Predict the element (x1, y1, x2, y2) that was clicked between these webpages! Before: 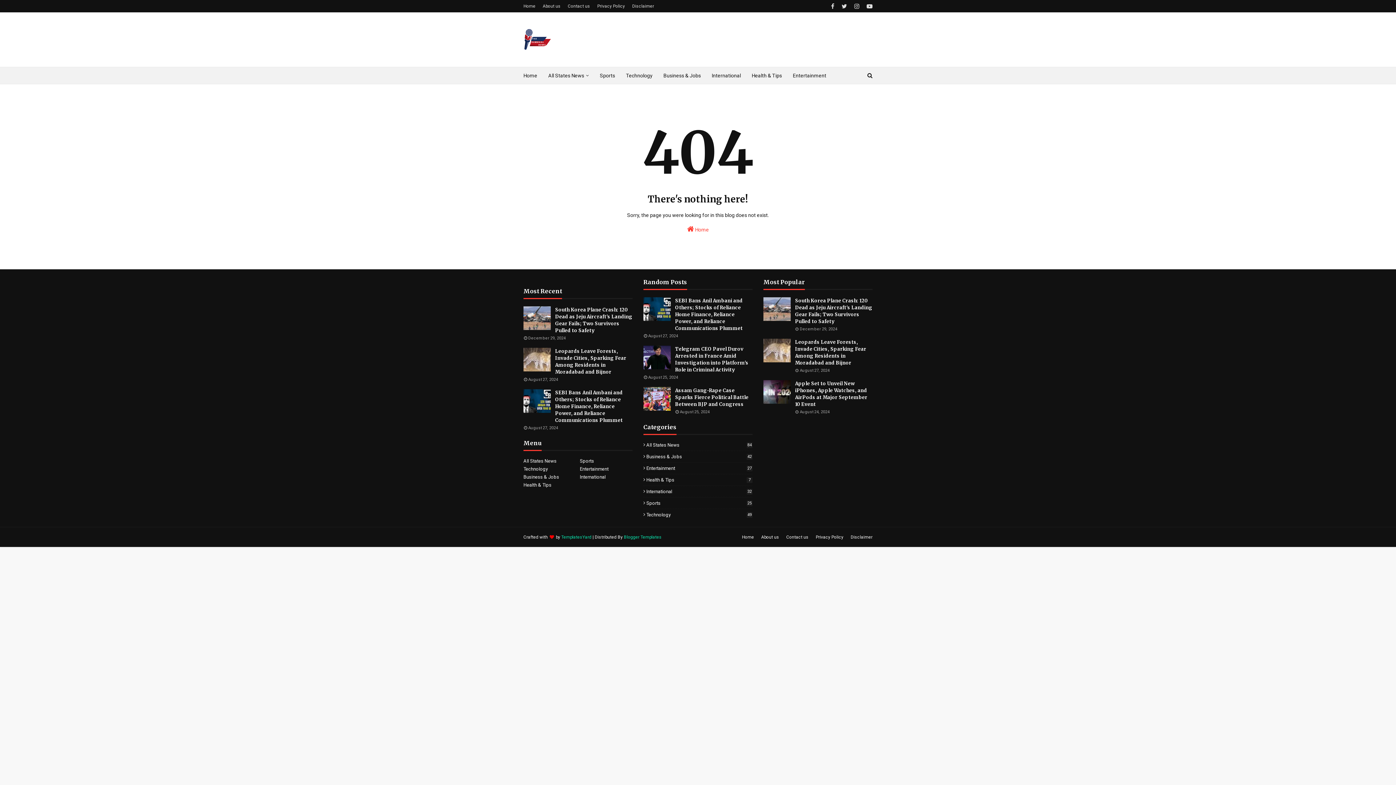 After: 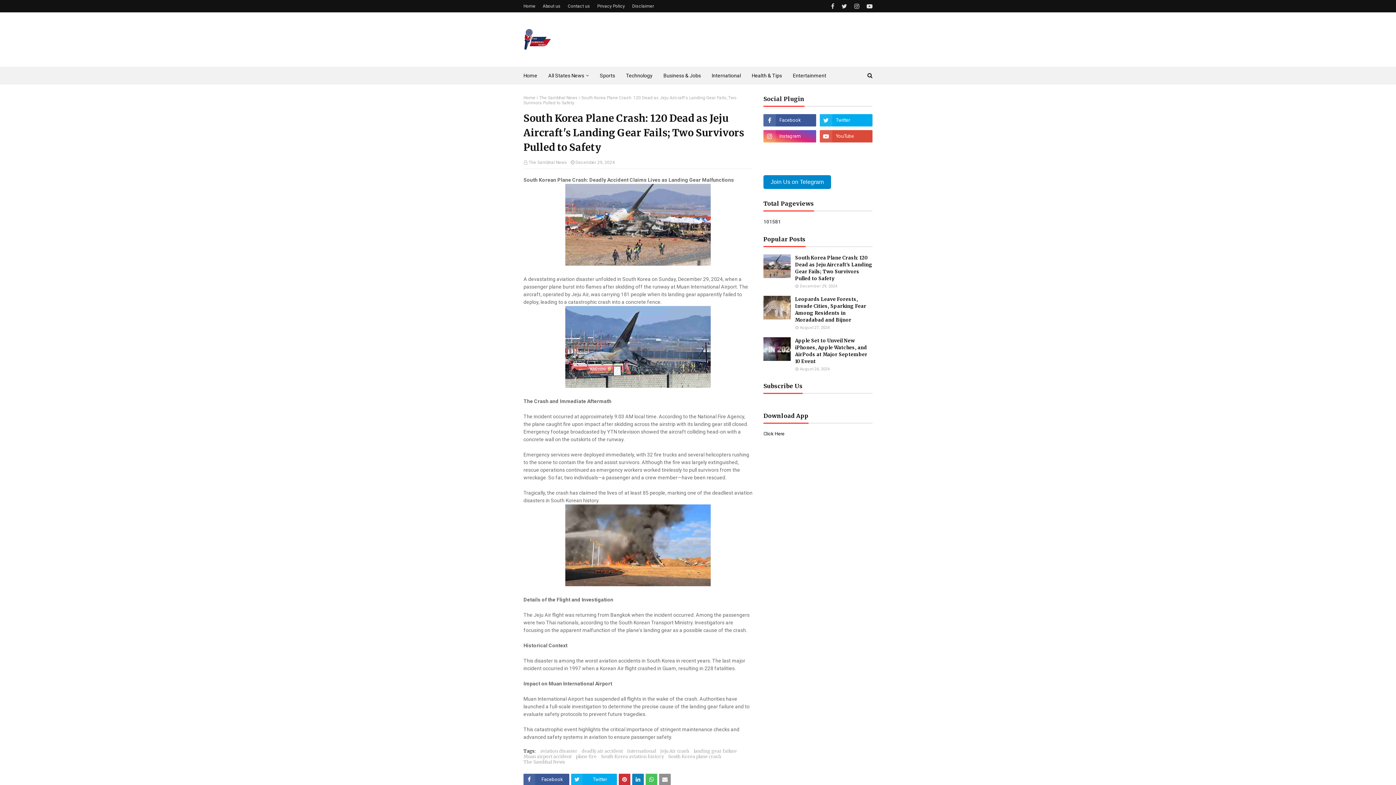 Action: bbox: (763, 297, 790, 321)